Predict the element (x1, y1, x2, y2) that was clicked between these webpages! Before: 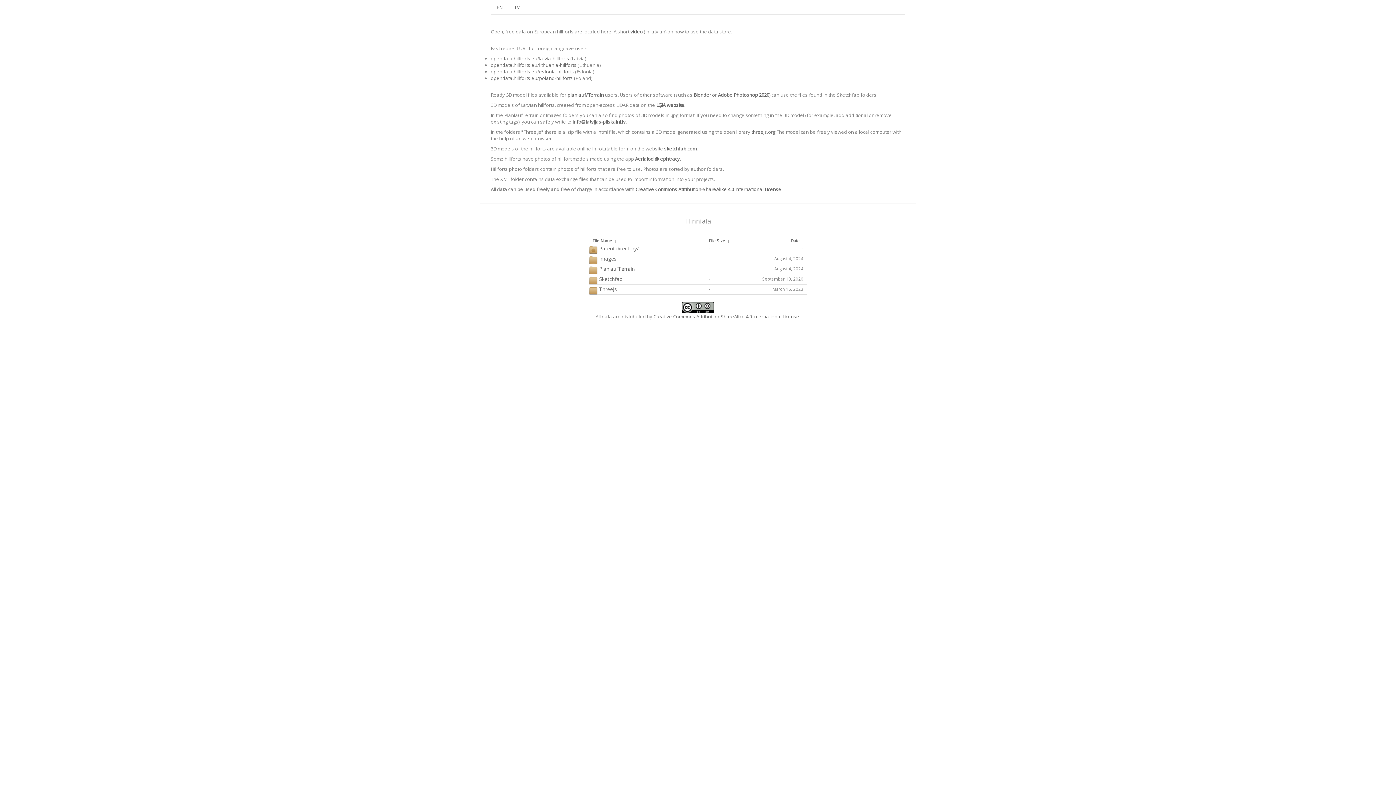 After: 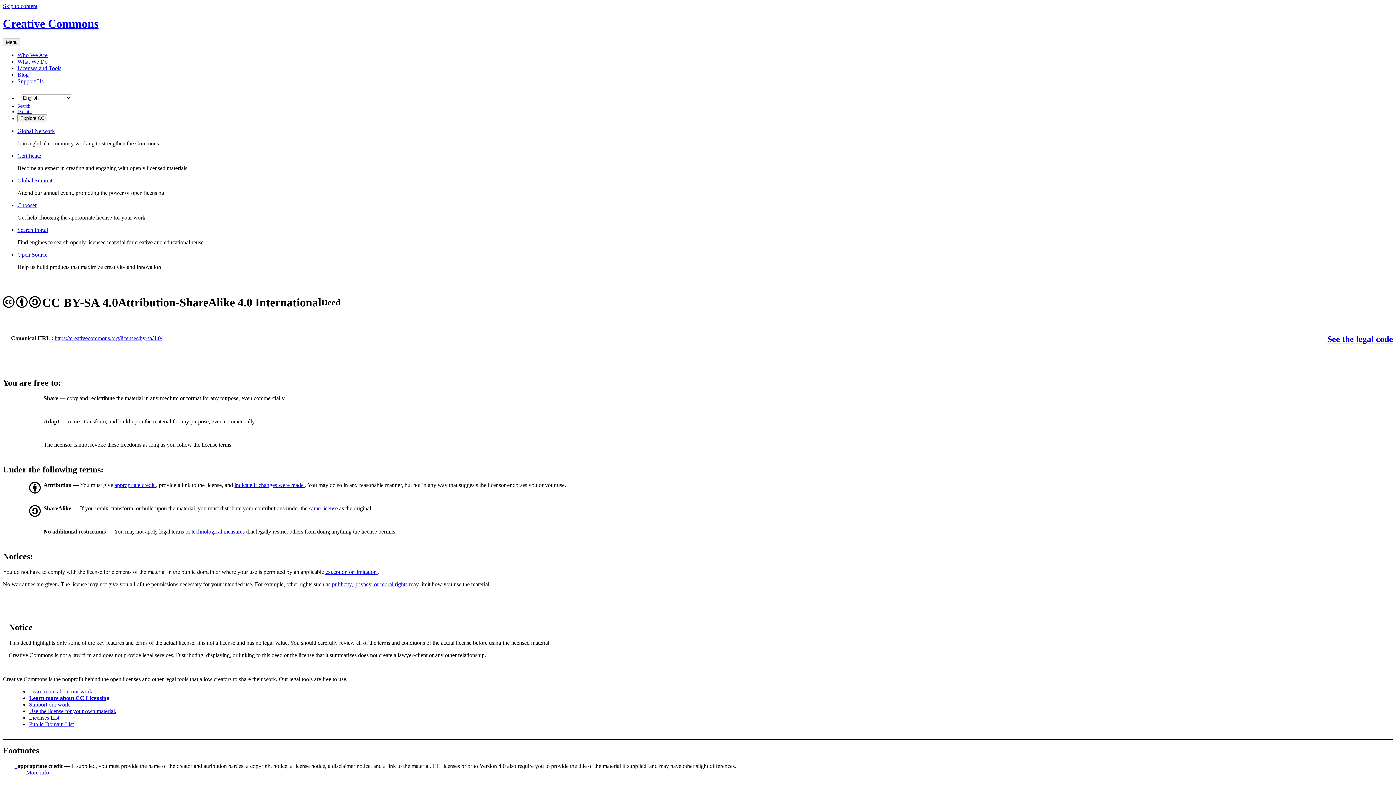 Action: bbox: (682, 303, 714, 310)